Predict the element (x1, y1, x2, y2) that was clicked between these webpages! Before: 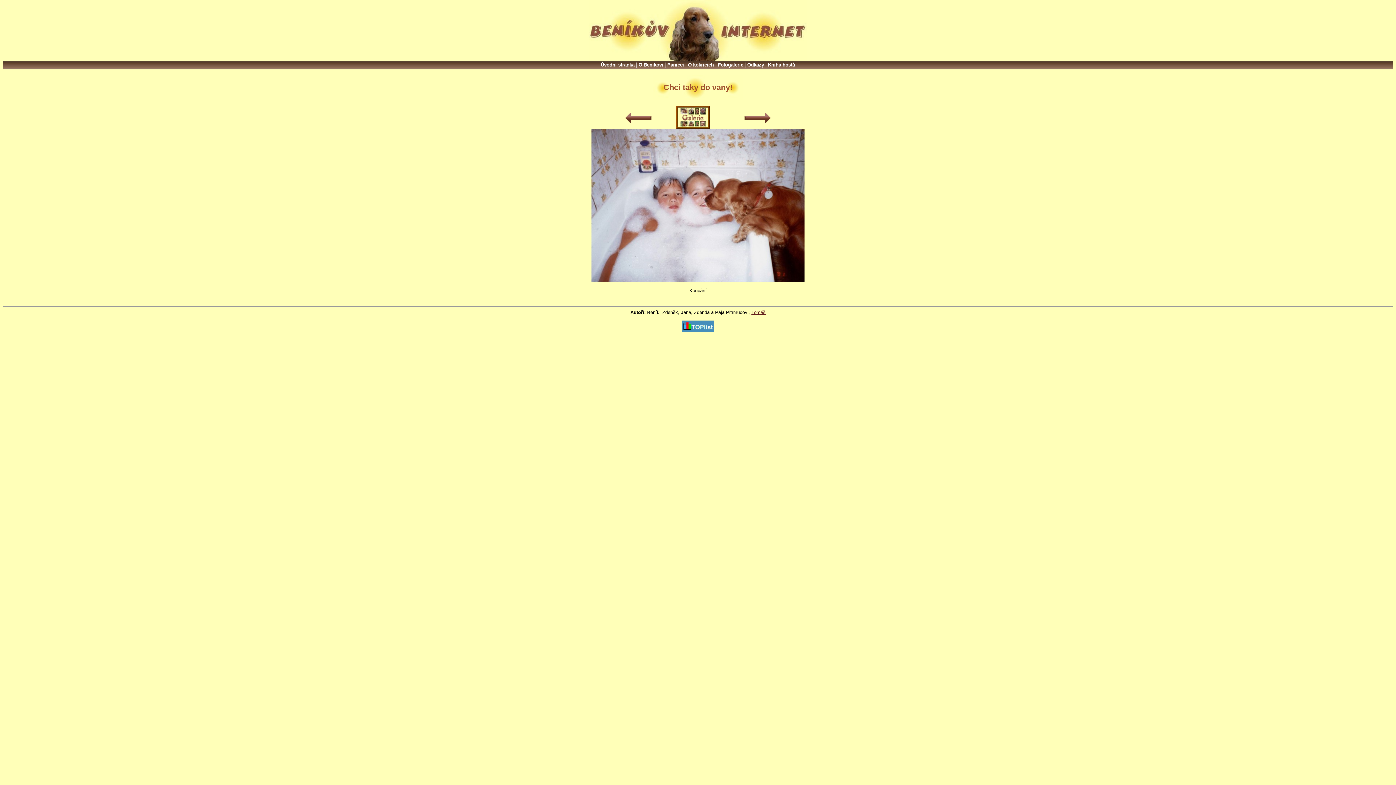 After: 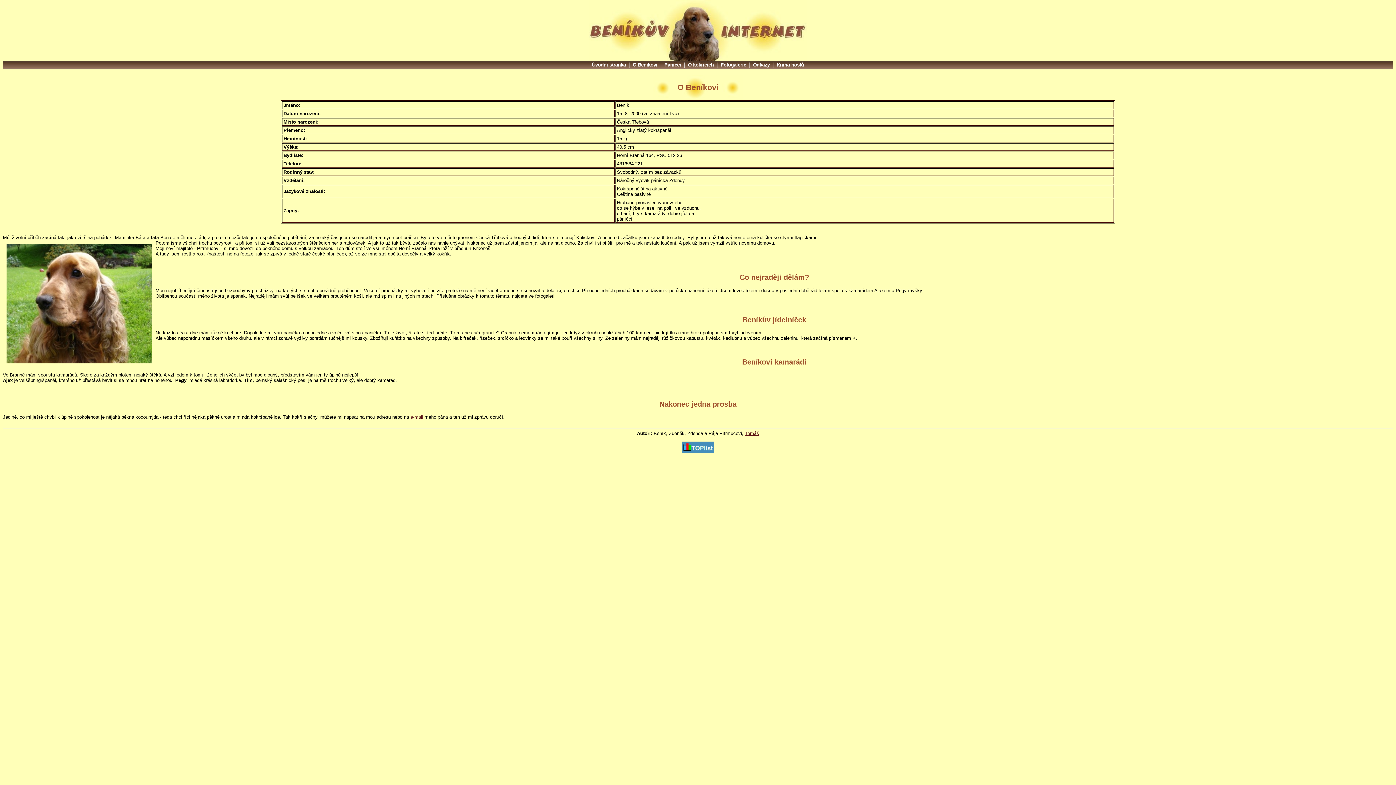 Action: bbox: (638, 62, 663, 67) label: O Beníkovi